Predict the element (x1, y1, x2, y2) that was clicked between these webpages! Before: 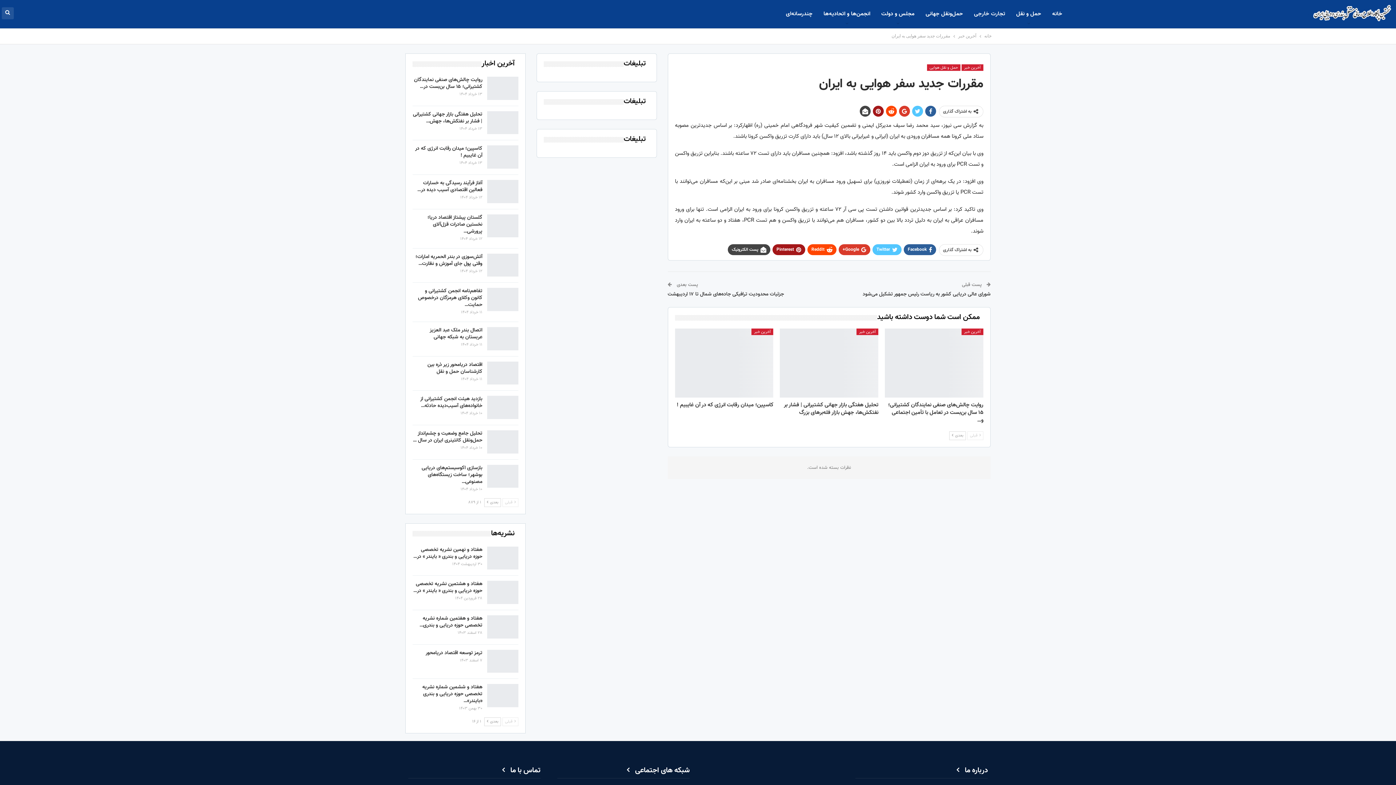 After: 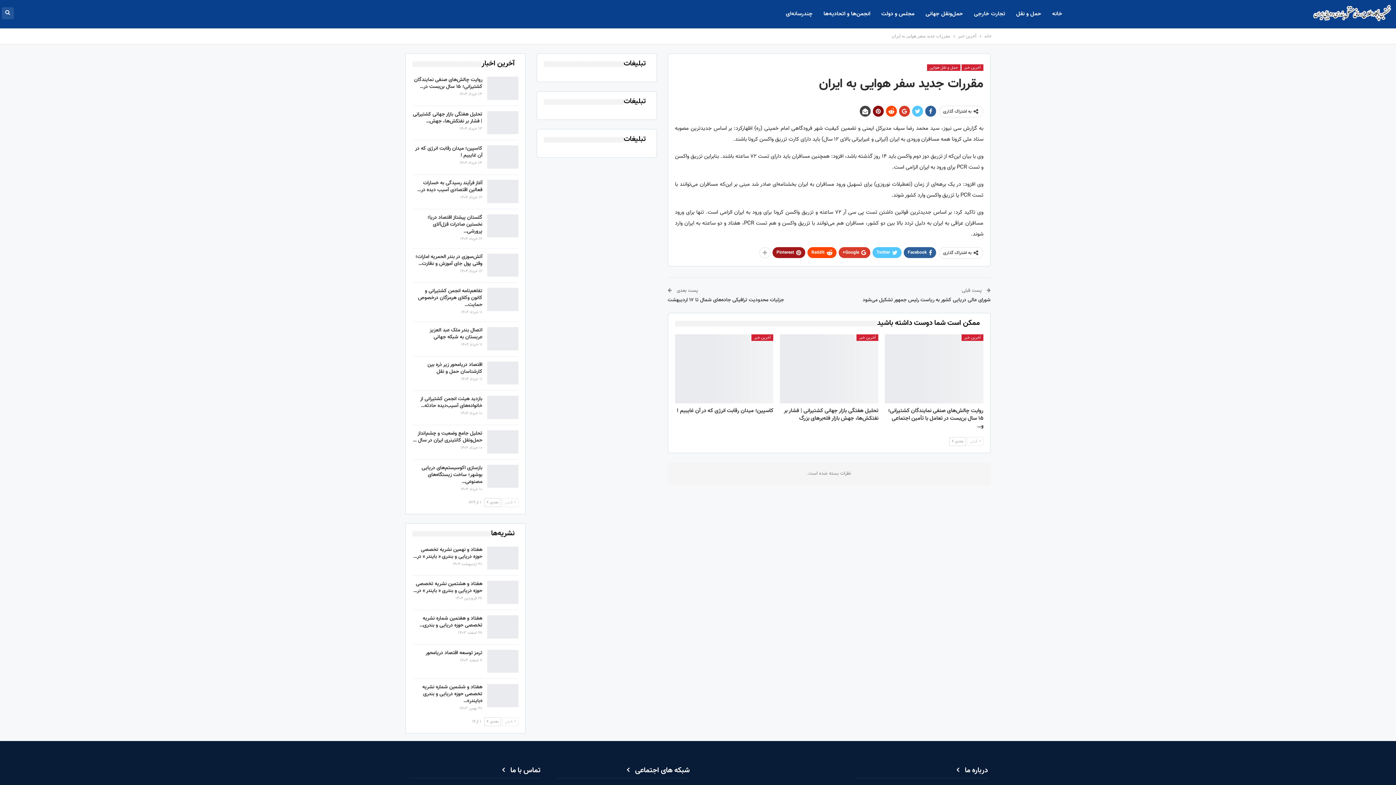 Action: bbox: (873, 105, 884, 116)